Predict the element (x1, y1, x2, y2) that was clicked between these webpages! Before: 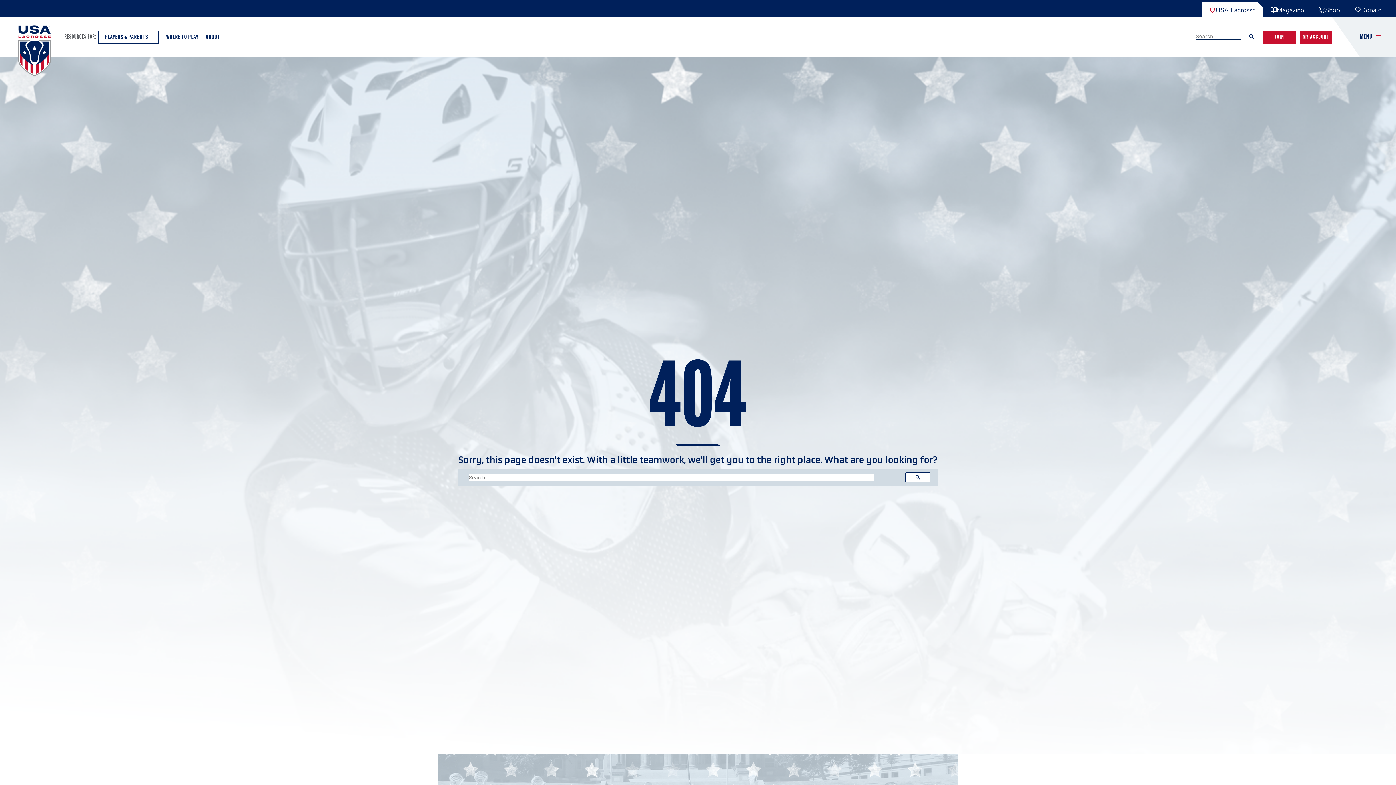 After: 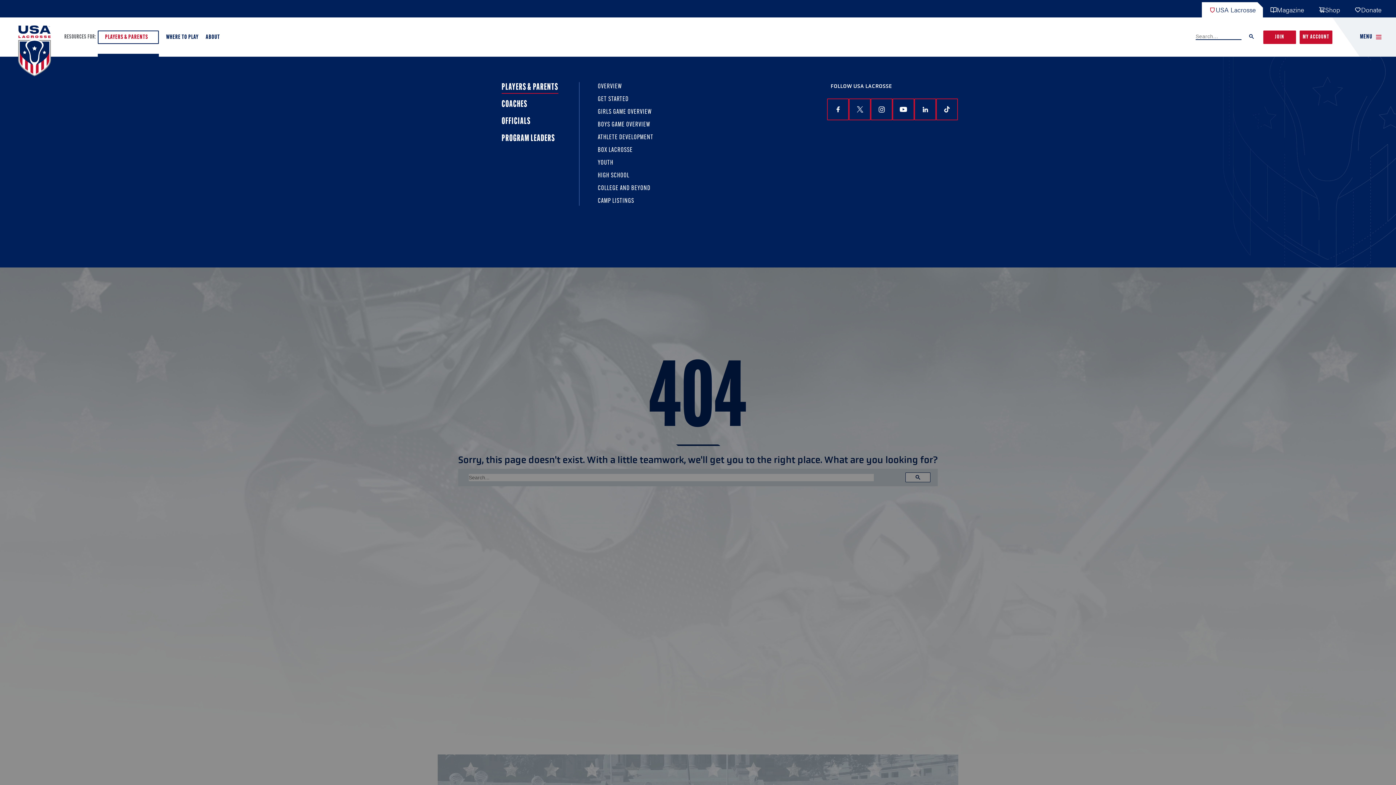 Action: label: PLAYERS & PARENTS bbox: (97, 30, 158, 43)